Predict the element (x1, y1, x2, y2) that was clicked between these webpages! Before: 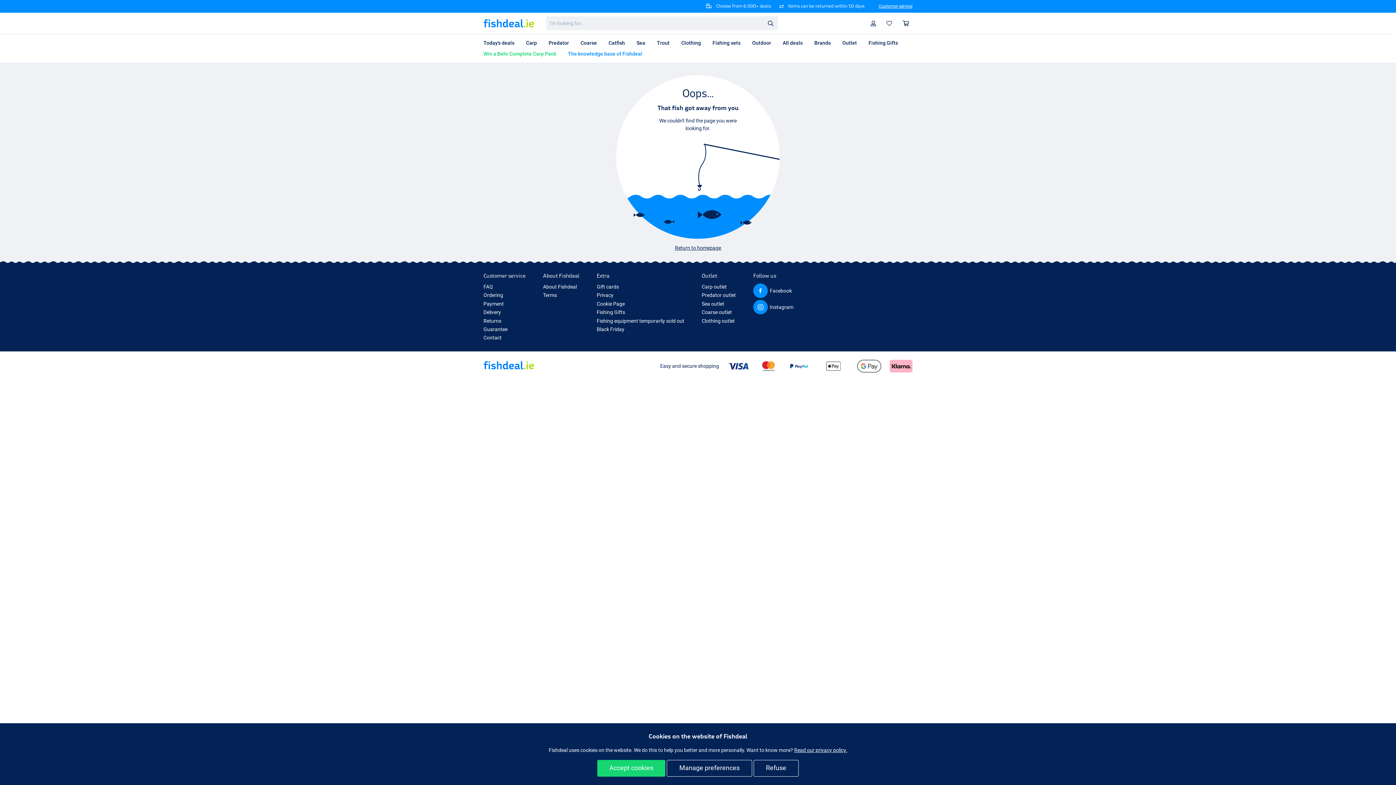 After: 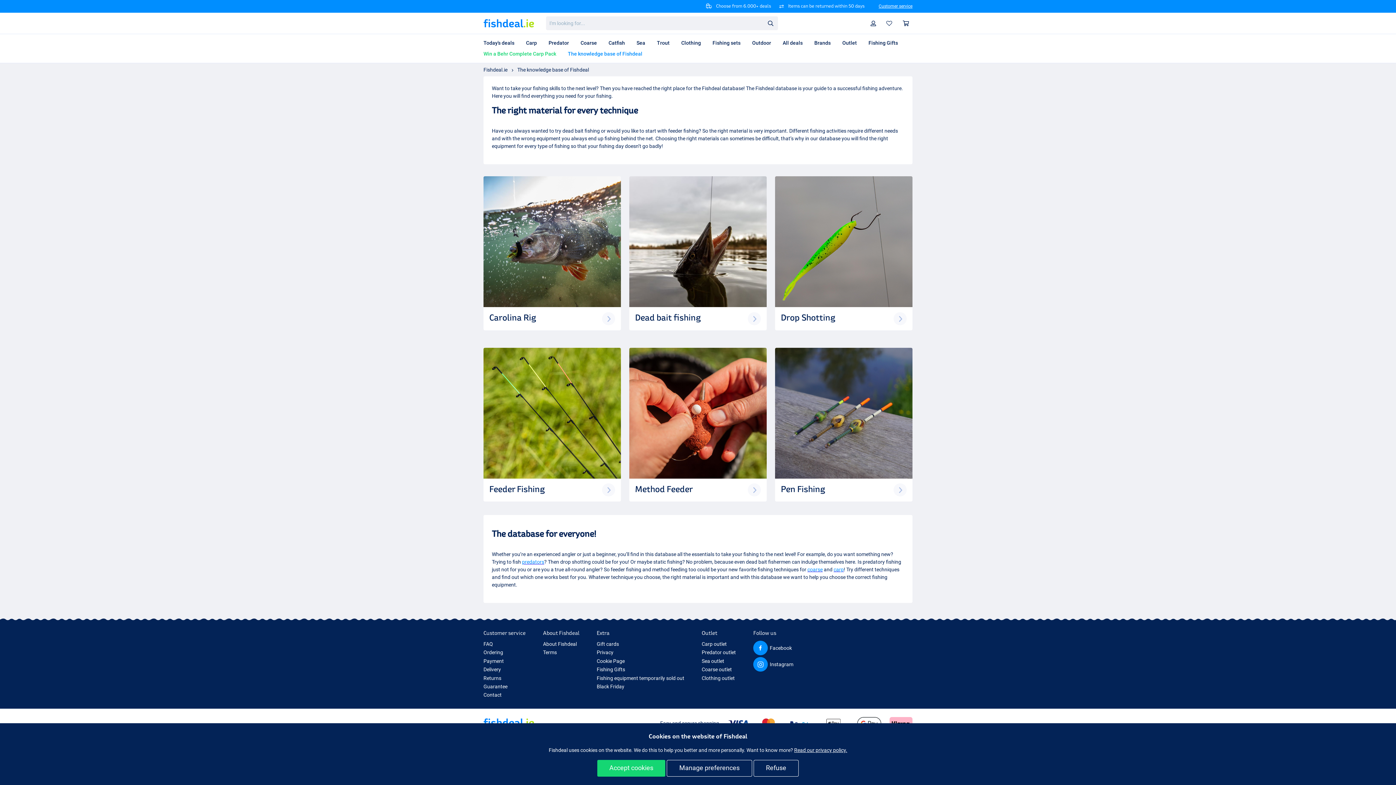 Action: bbox: (562, 48, 648, 59) label: The knowledge base of Fishdeal